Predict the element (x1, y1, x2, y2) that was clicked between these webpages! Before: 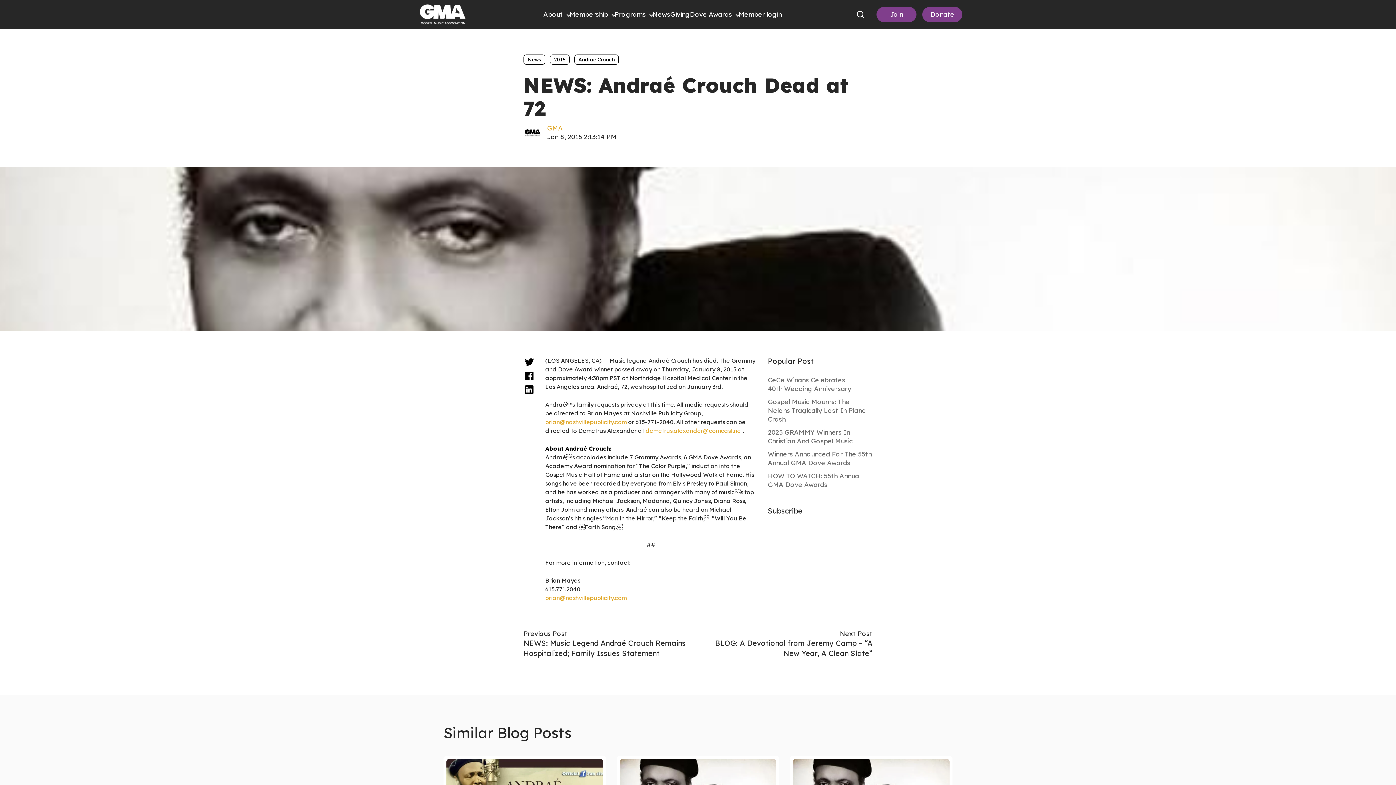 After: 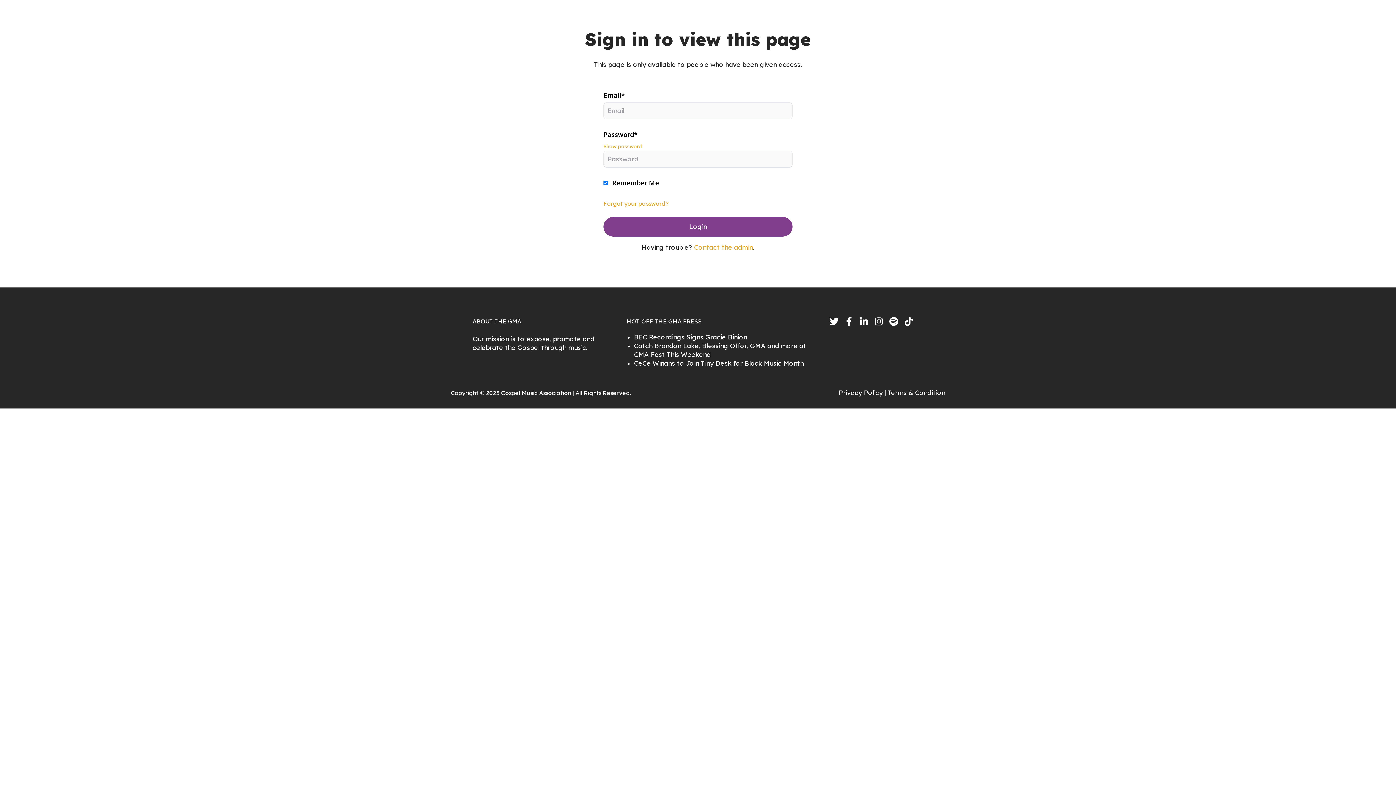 Action: label: Member login bbox: (738, 10, 782, 18)